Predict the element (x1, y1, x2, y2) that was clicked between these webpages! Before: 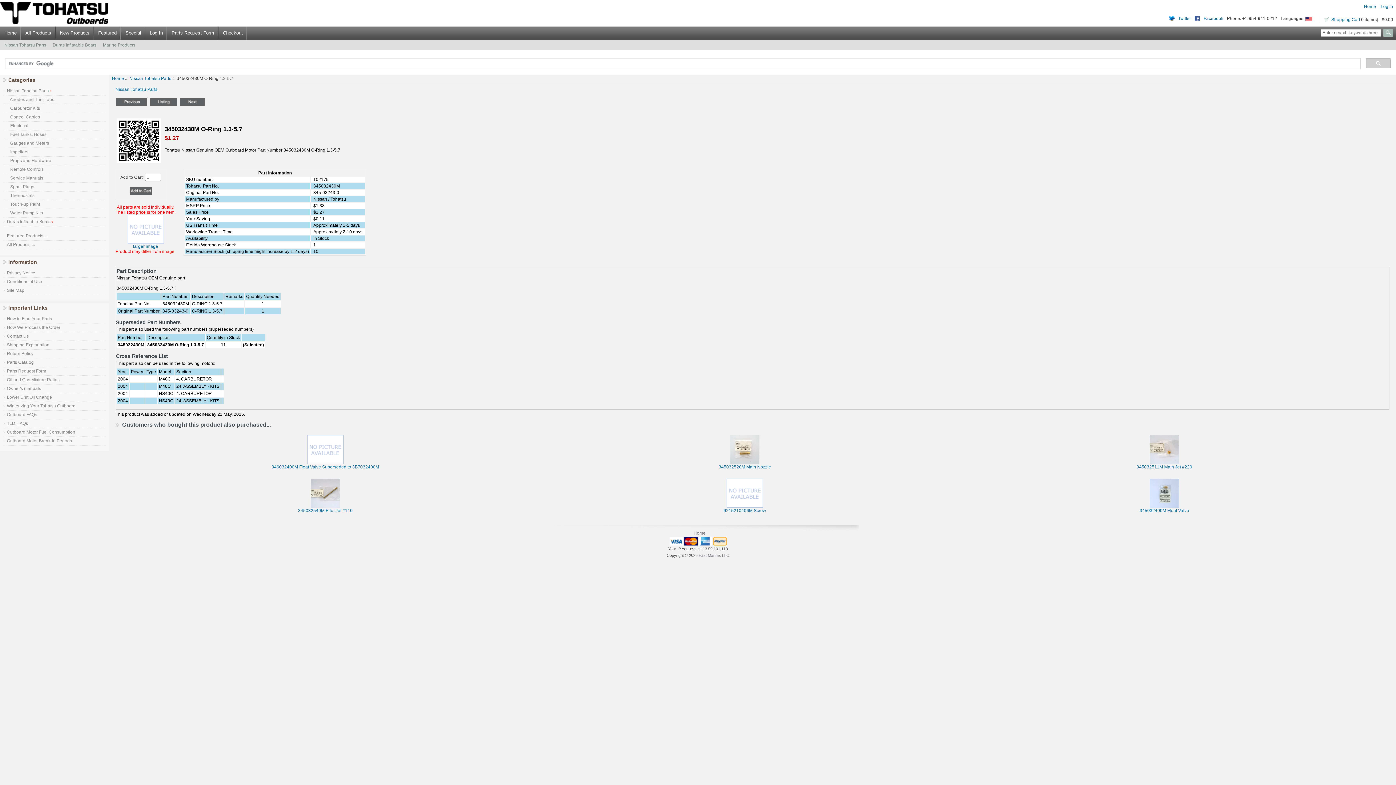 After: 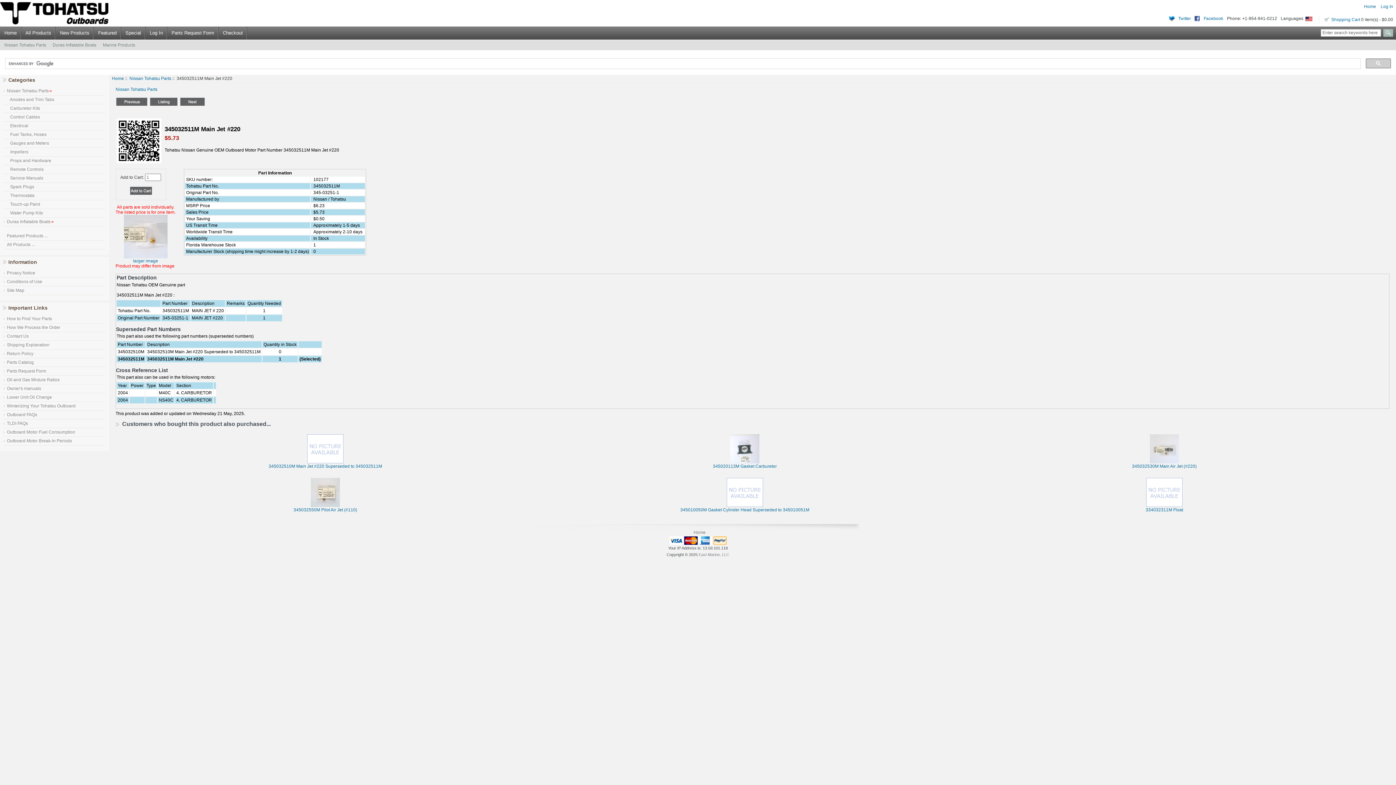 Action: label: 345032511M Main Jet #220 bbox: (1136, 464, 1192, 469)